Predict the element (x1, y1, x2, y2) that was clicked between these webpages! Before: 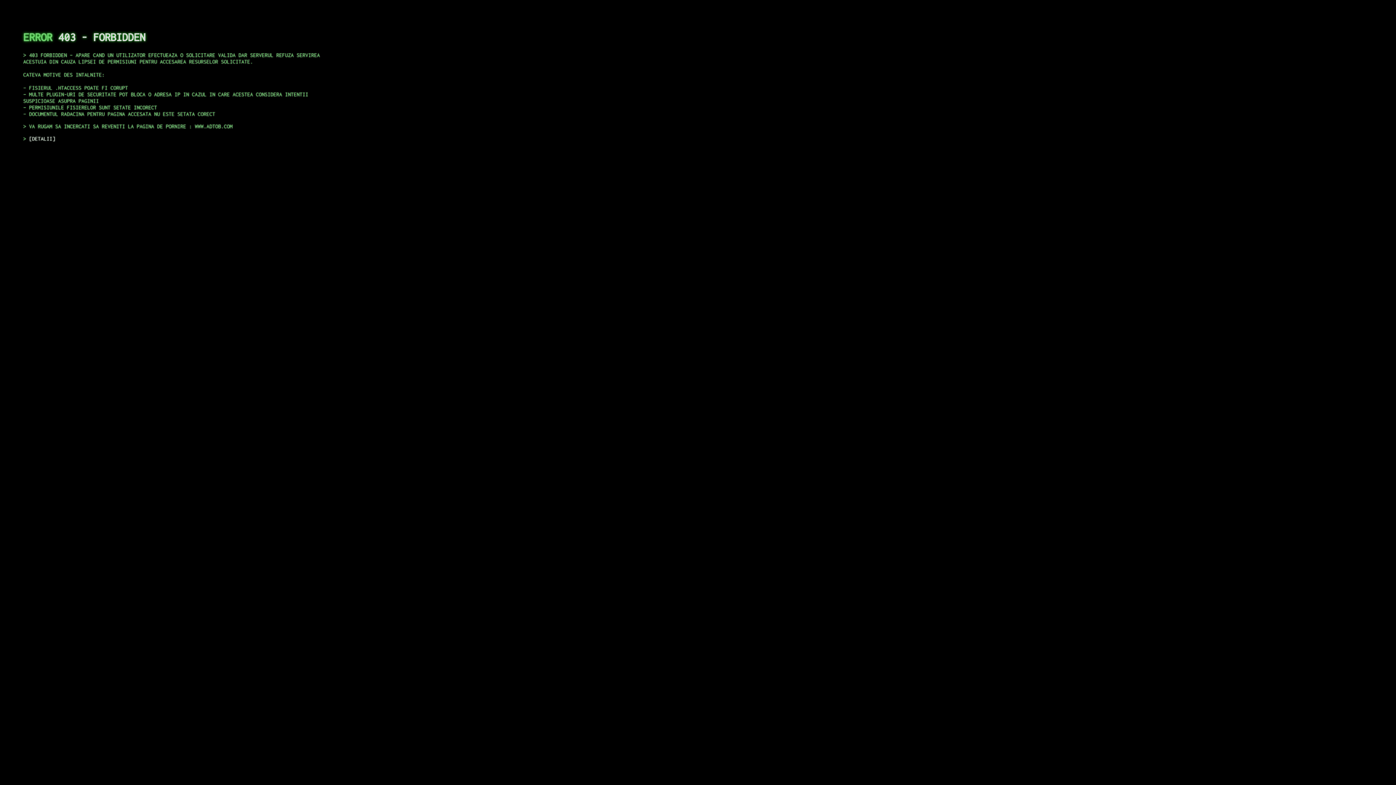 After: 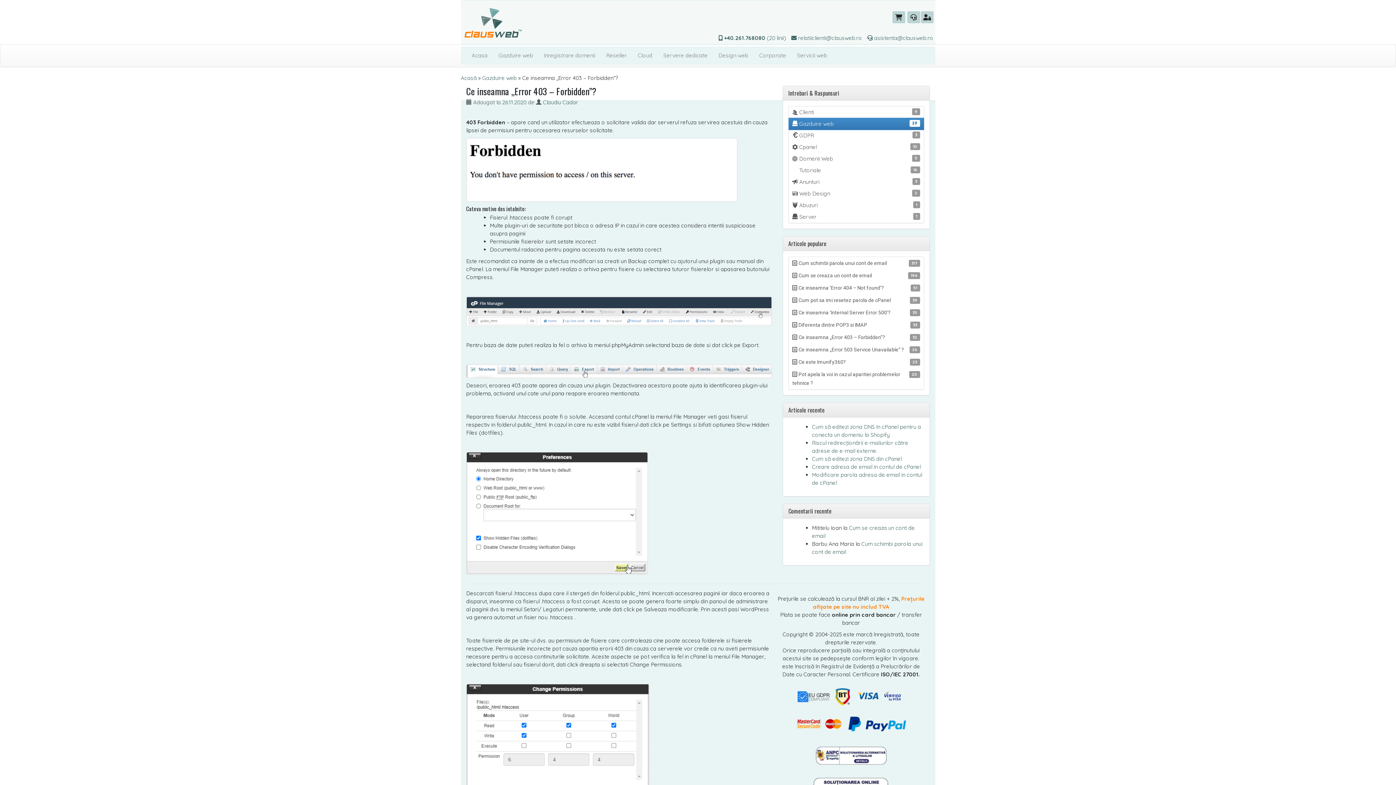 Action: bbox: (29, 135, 55, 141) label: DETALII